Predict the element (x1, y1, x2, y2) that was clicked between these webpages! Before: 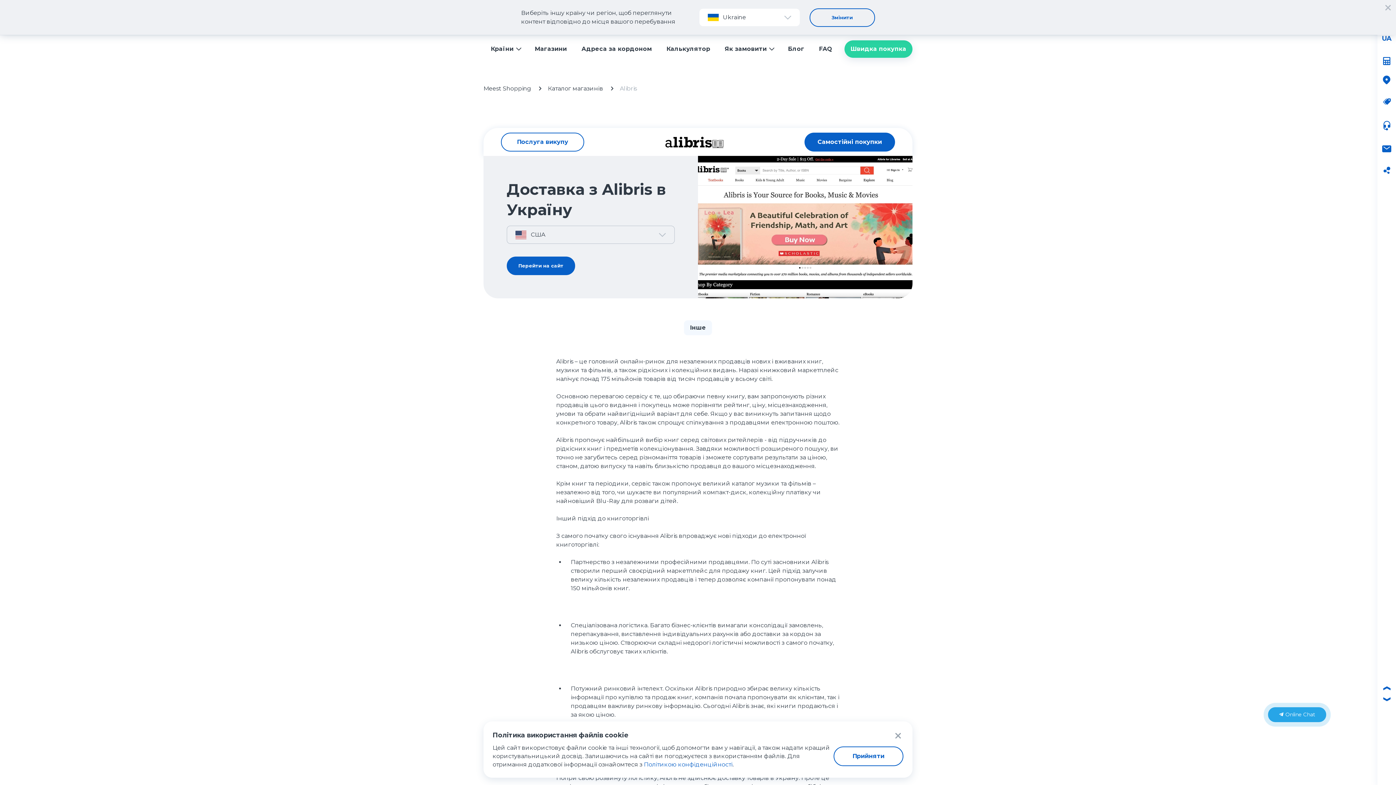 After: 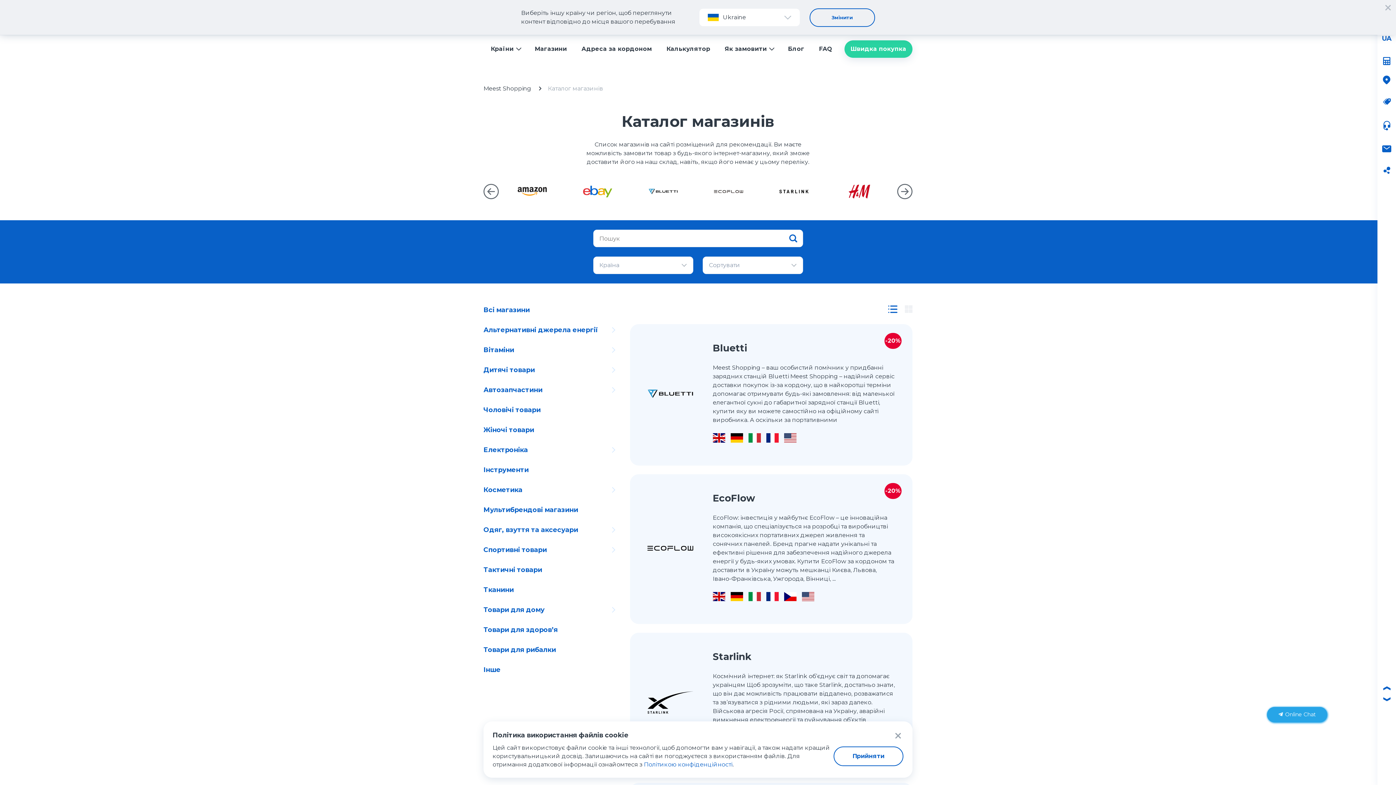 Action: label: Каталог магазинів  bbox: (548, 85, 604, 92)